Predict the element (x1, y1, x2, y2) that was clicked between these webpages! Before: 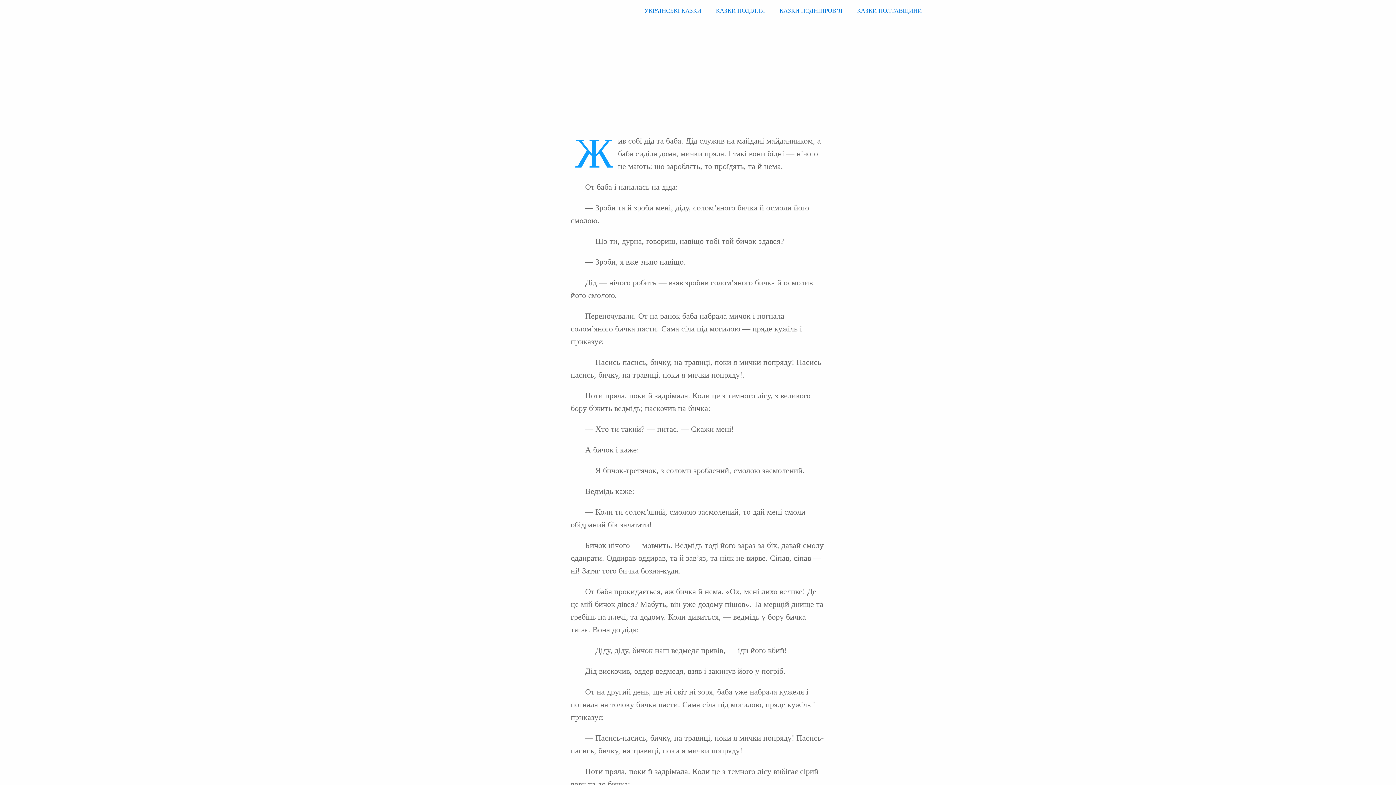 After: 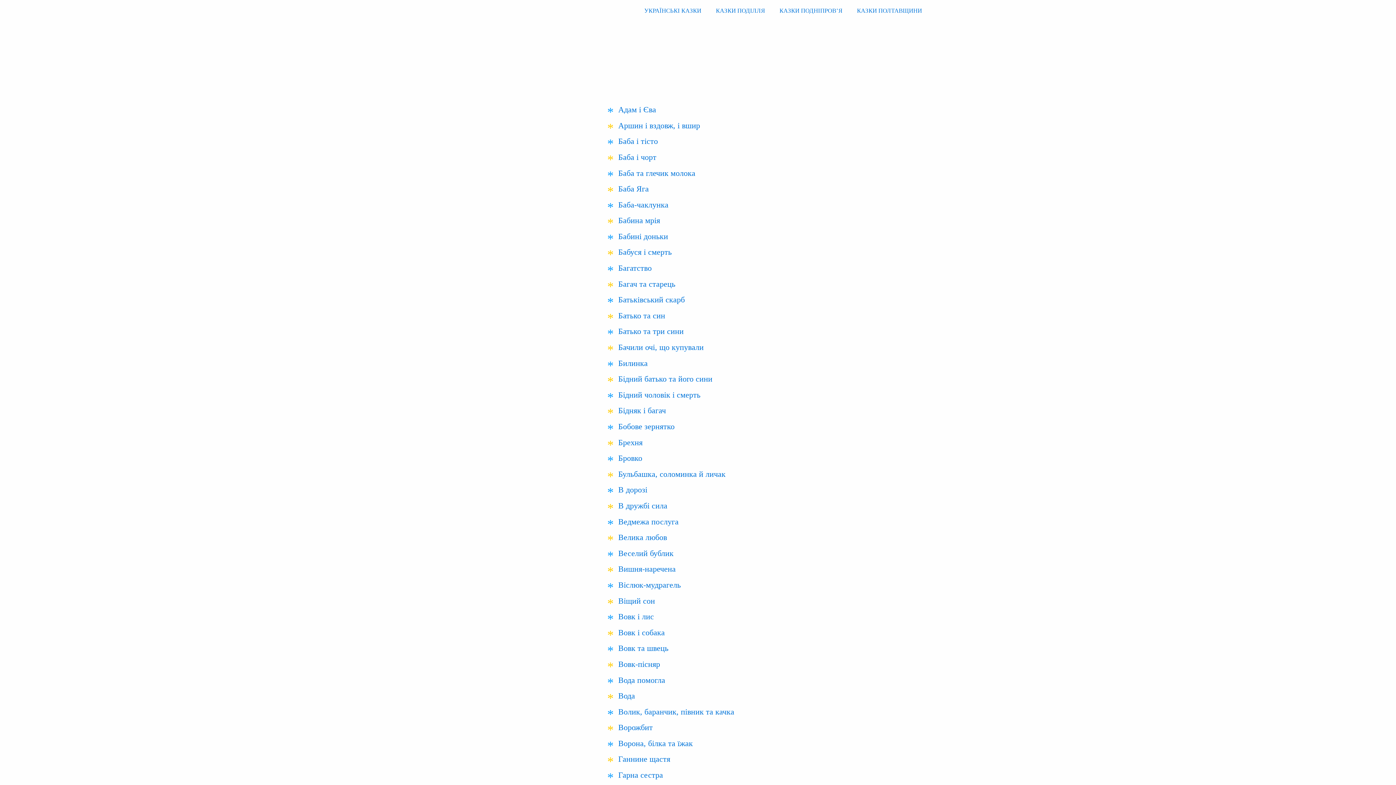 Action: label: КАЗКИ ПОДНІПРОВ’Я bbox: (779, 7, 842, 14)